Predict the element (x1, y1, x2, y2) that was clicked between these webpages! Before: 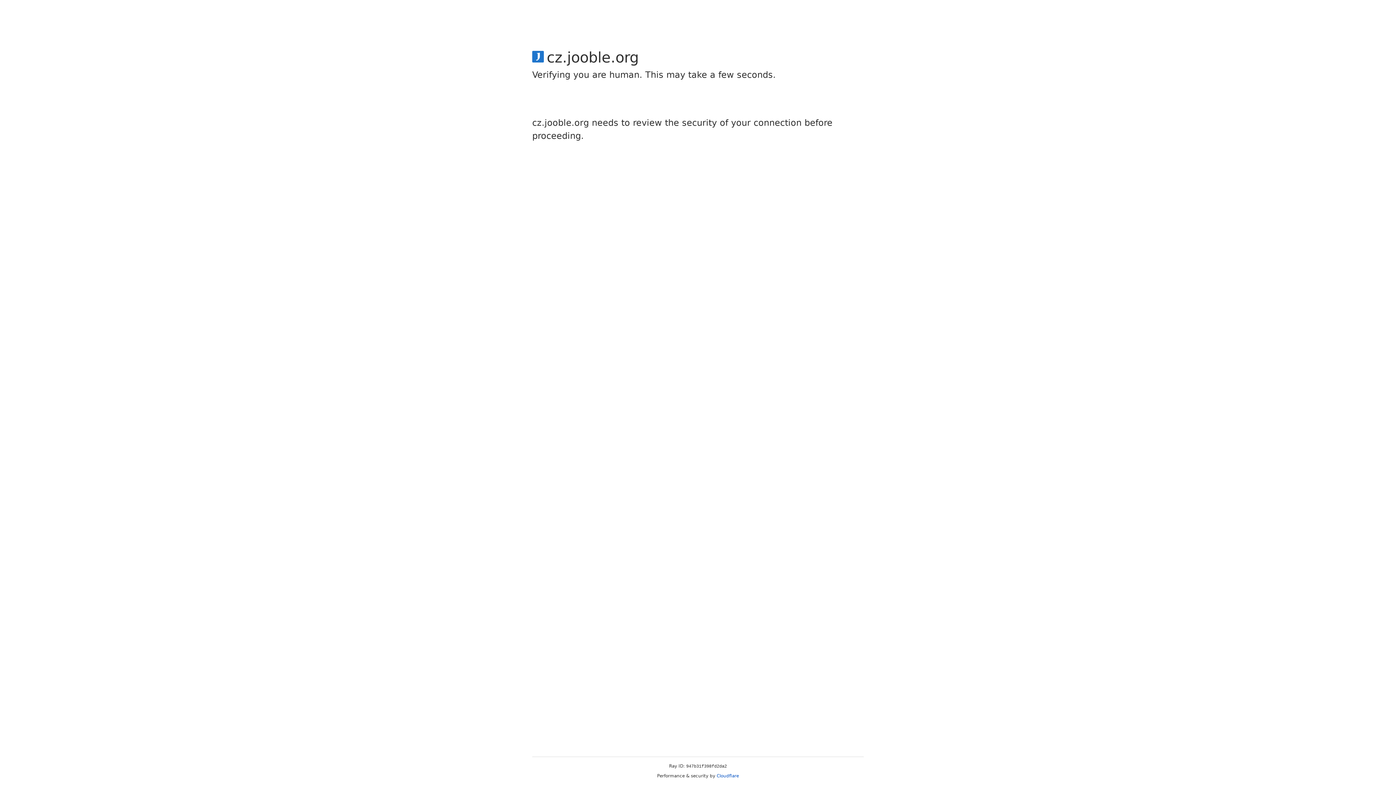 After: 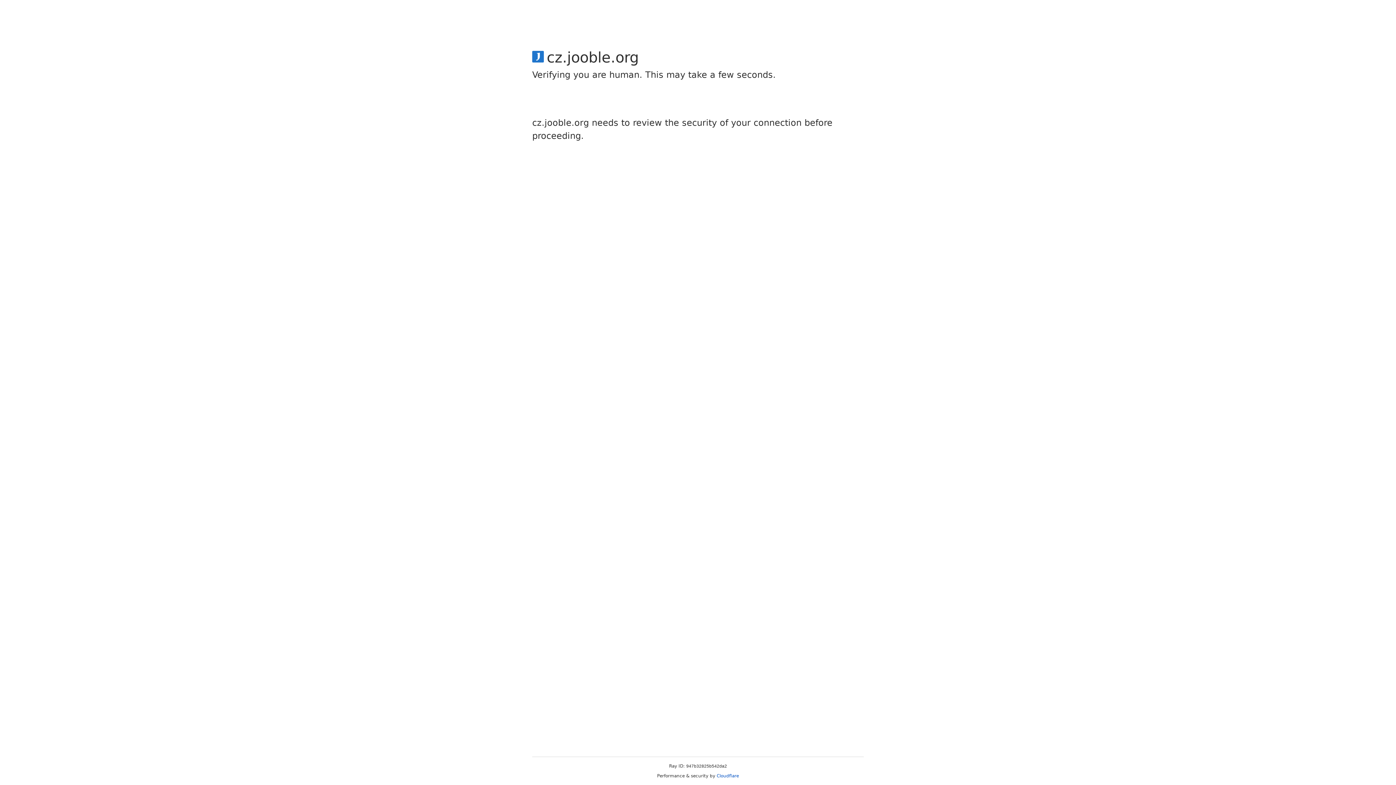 Action: label: Cloudflare bbox: (716, 773, 739, 778)